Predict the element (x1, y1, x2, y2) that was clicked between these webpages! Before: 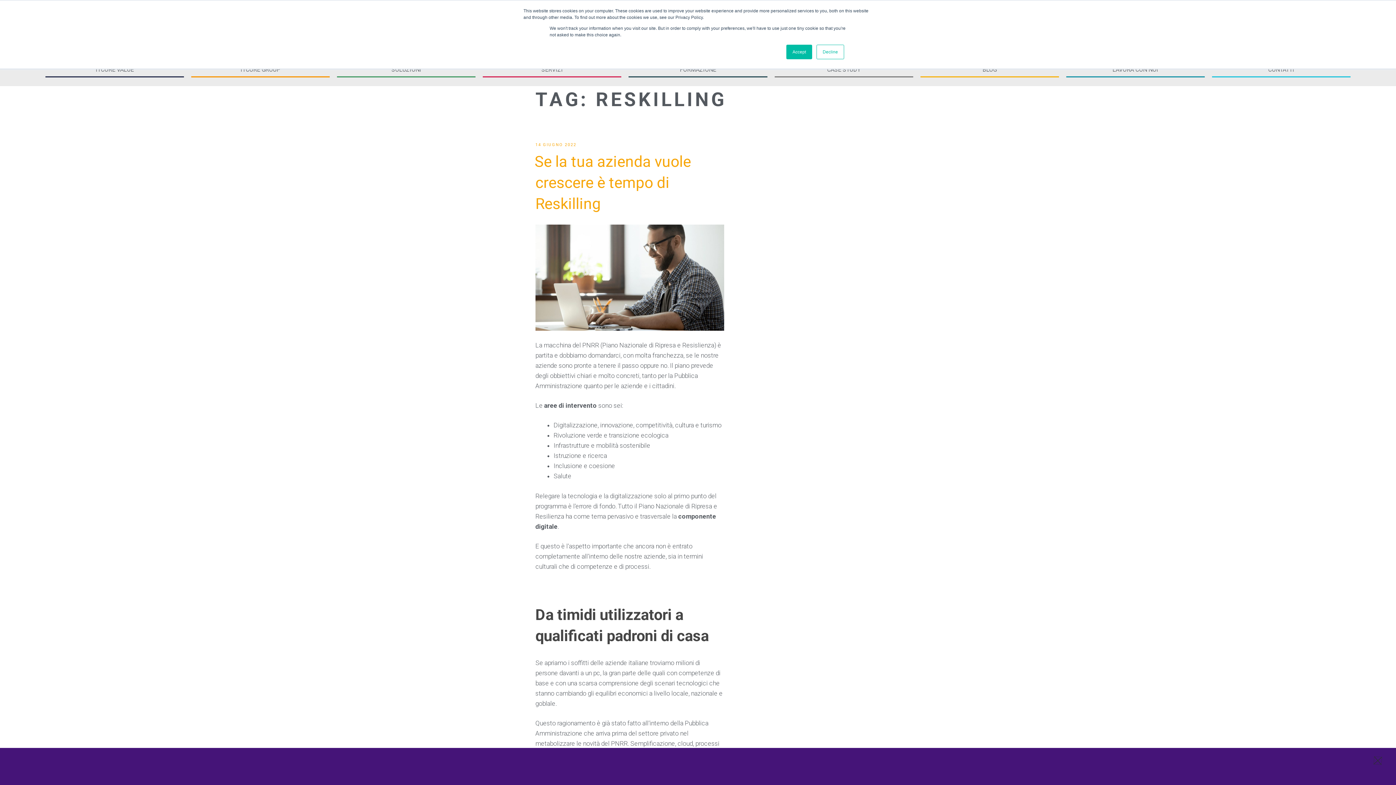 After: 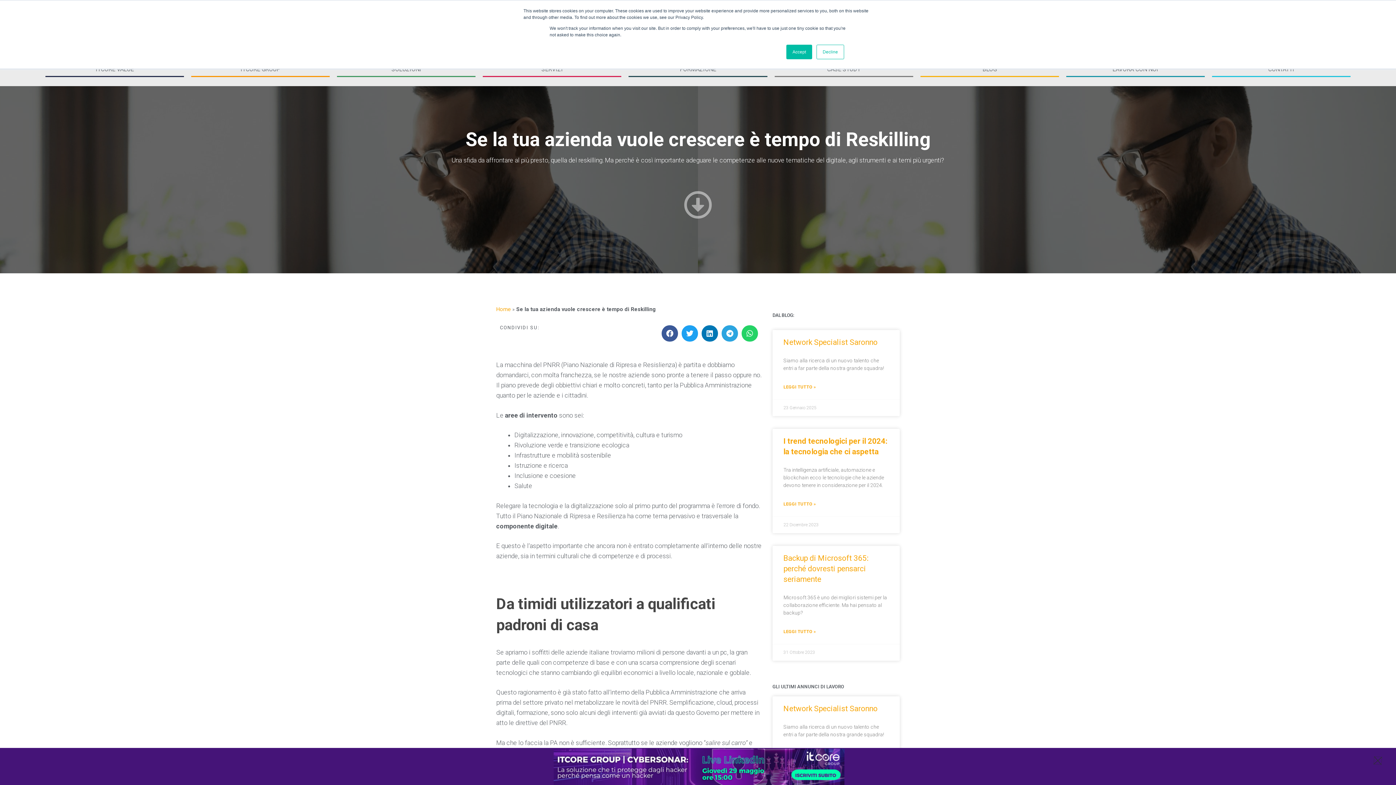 Action: bbox: (534, 152, 691, 212) label: Se la tua azienda vuole crescere è tempo di Reskilling